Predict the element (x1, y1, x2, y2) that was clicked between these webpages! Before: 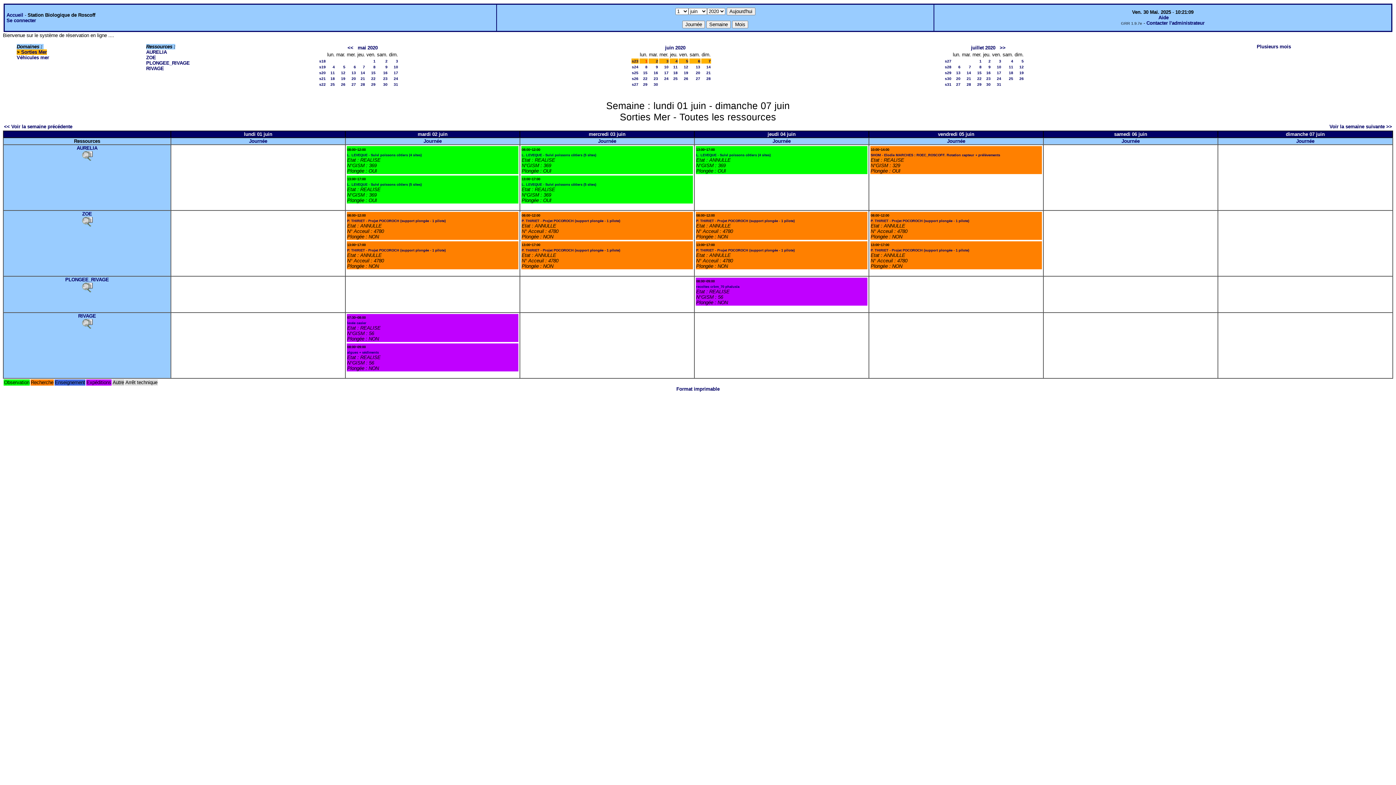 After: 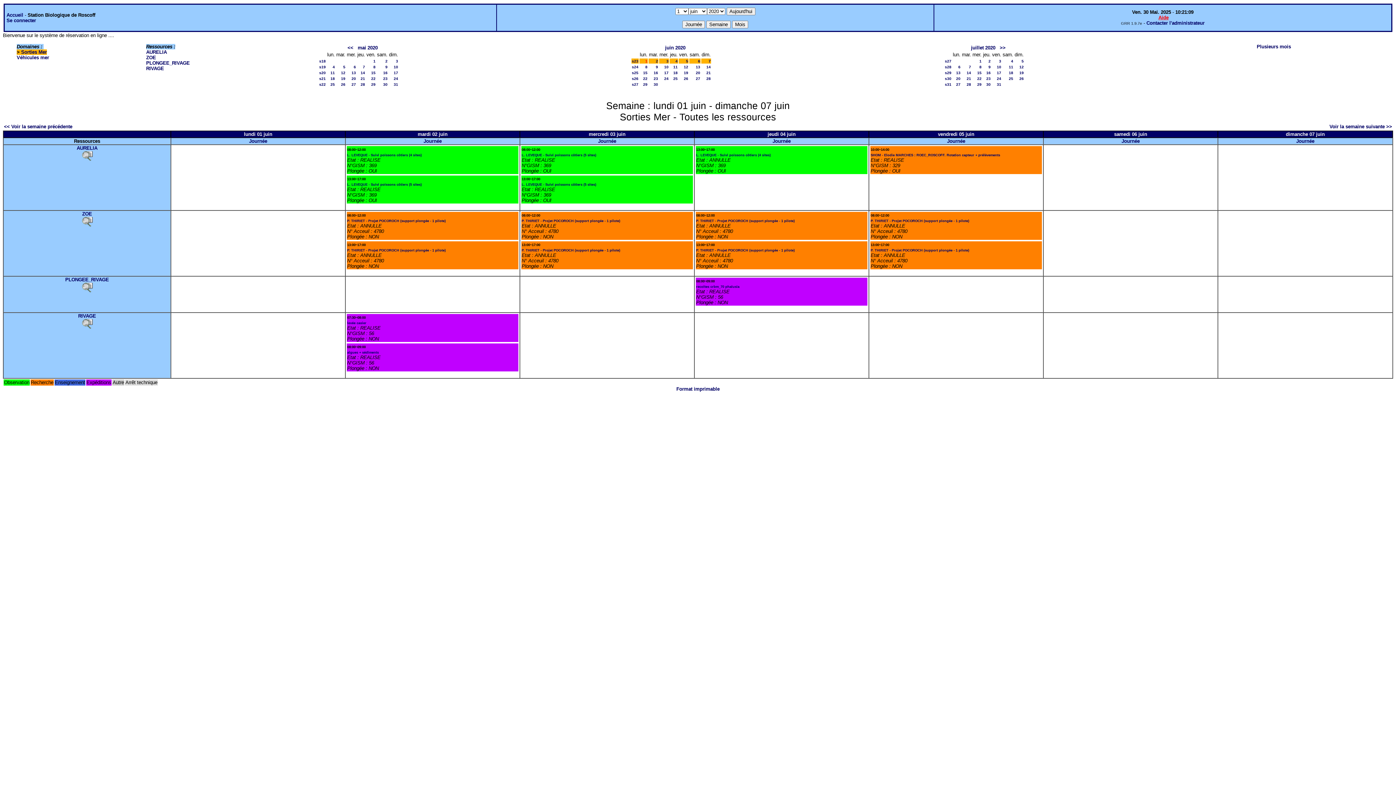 Action: label: Aide bbox: (1158, 14, 1168, 20)